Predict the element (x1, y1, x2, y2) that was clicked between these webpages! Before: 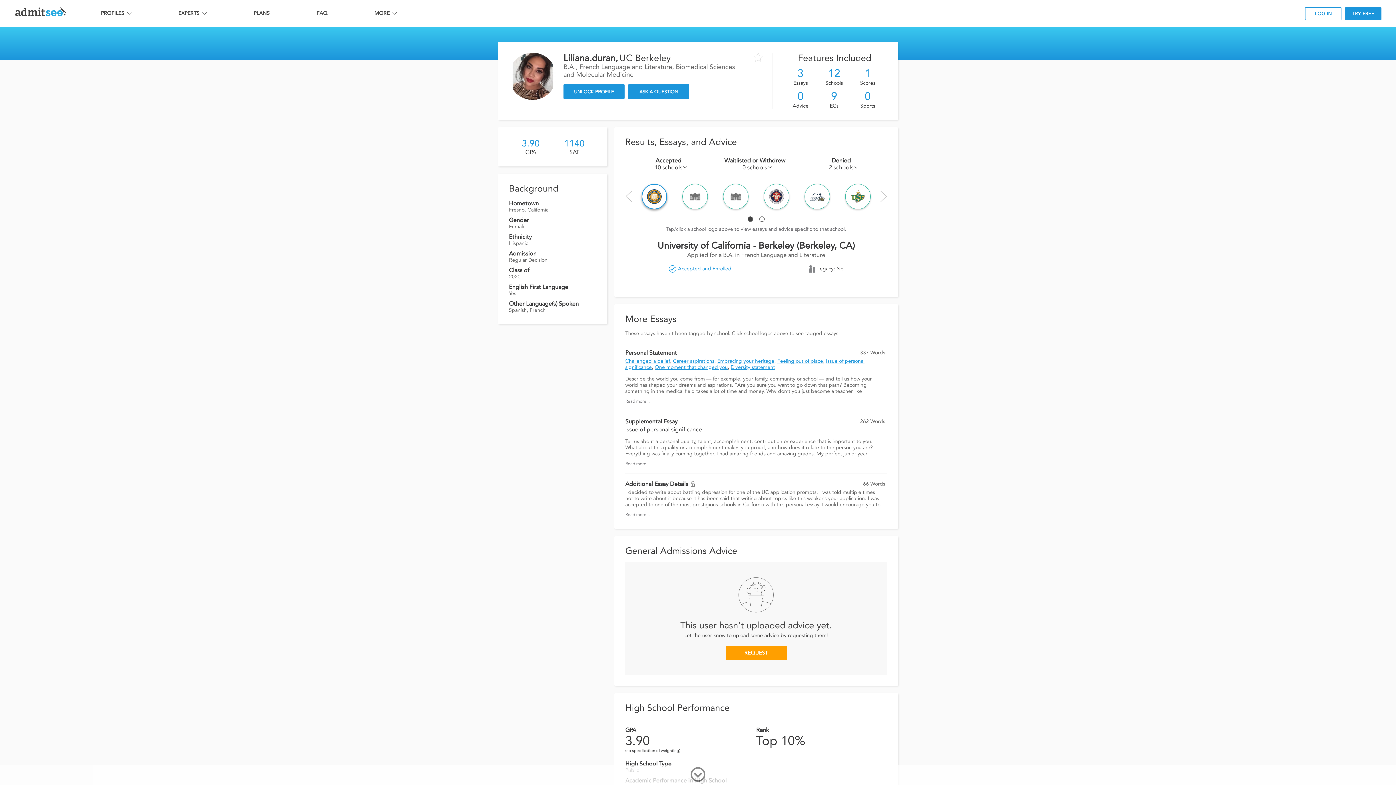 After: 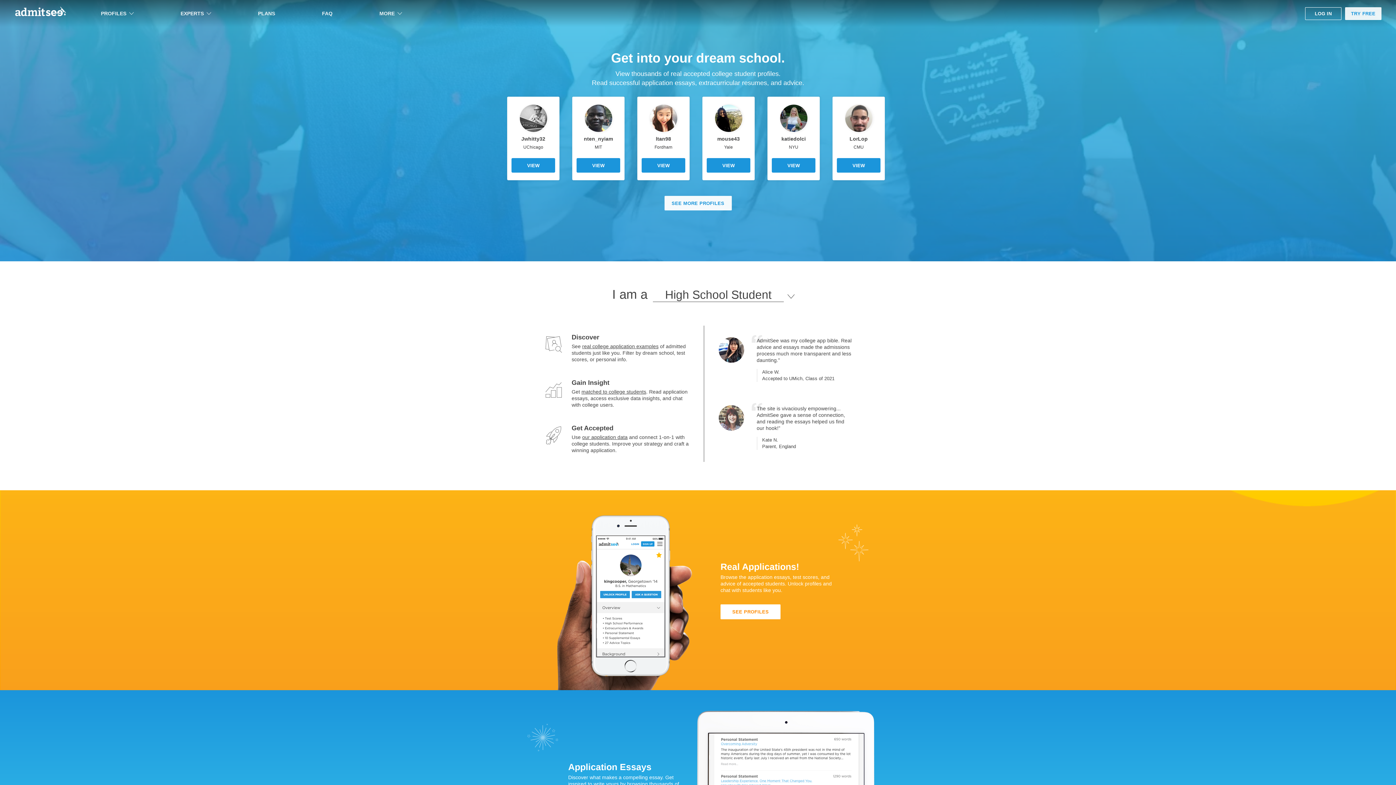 Action: bbox: (14, 0, 66, 26)